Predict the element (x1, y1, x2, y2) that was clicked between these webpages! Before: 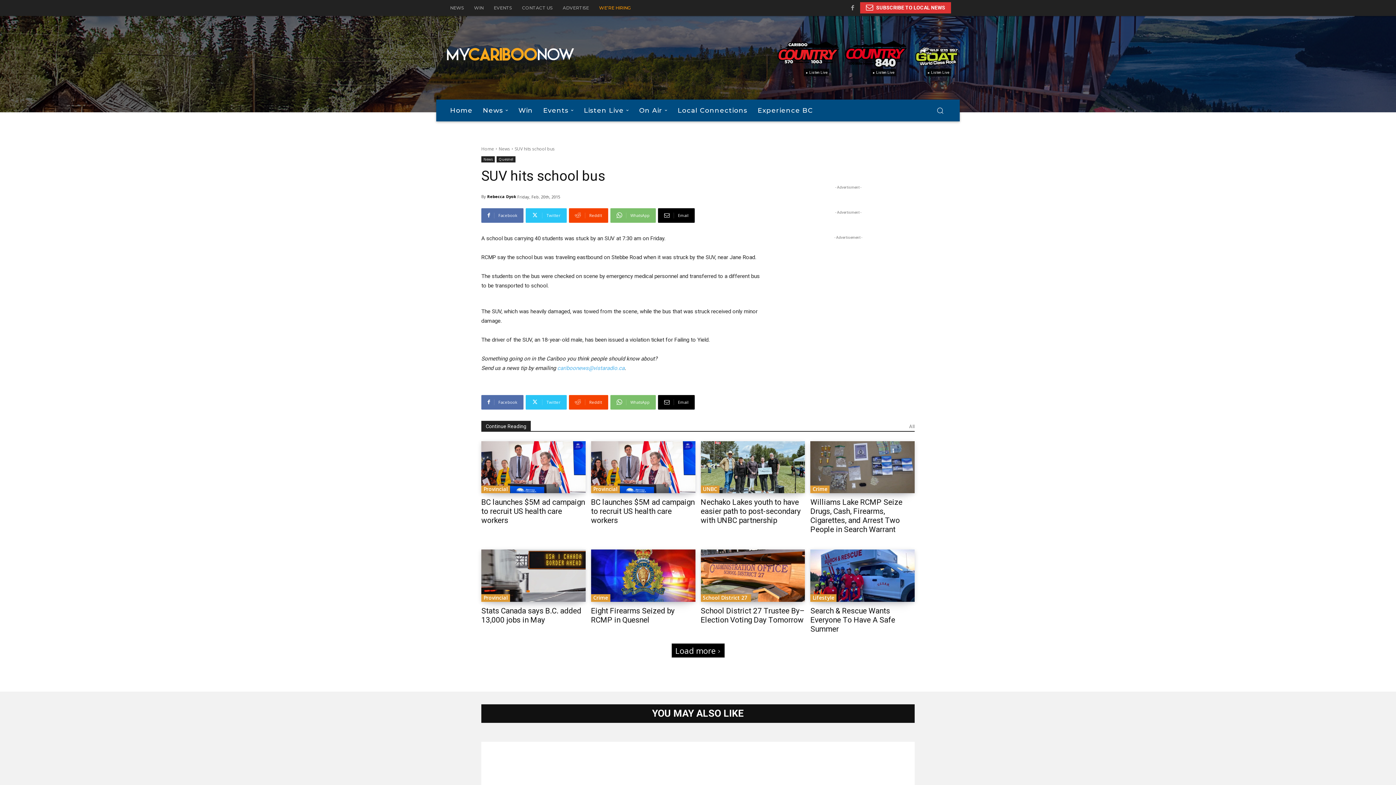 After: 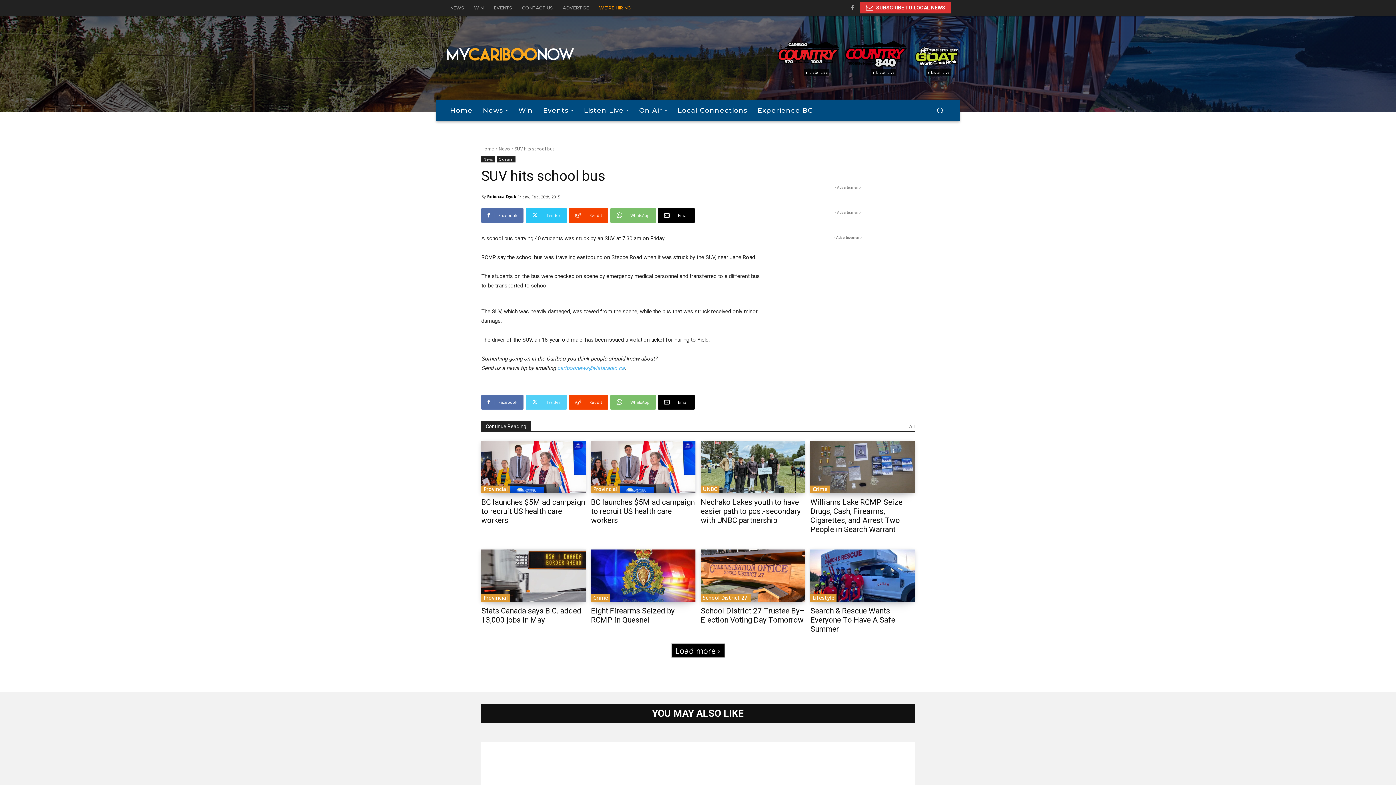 Action: bbox: (525, 395, 566, 409) label: Twitter